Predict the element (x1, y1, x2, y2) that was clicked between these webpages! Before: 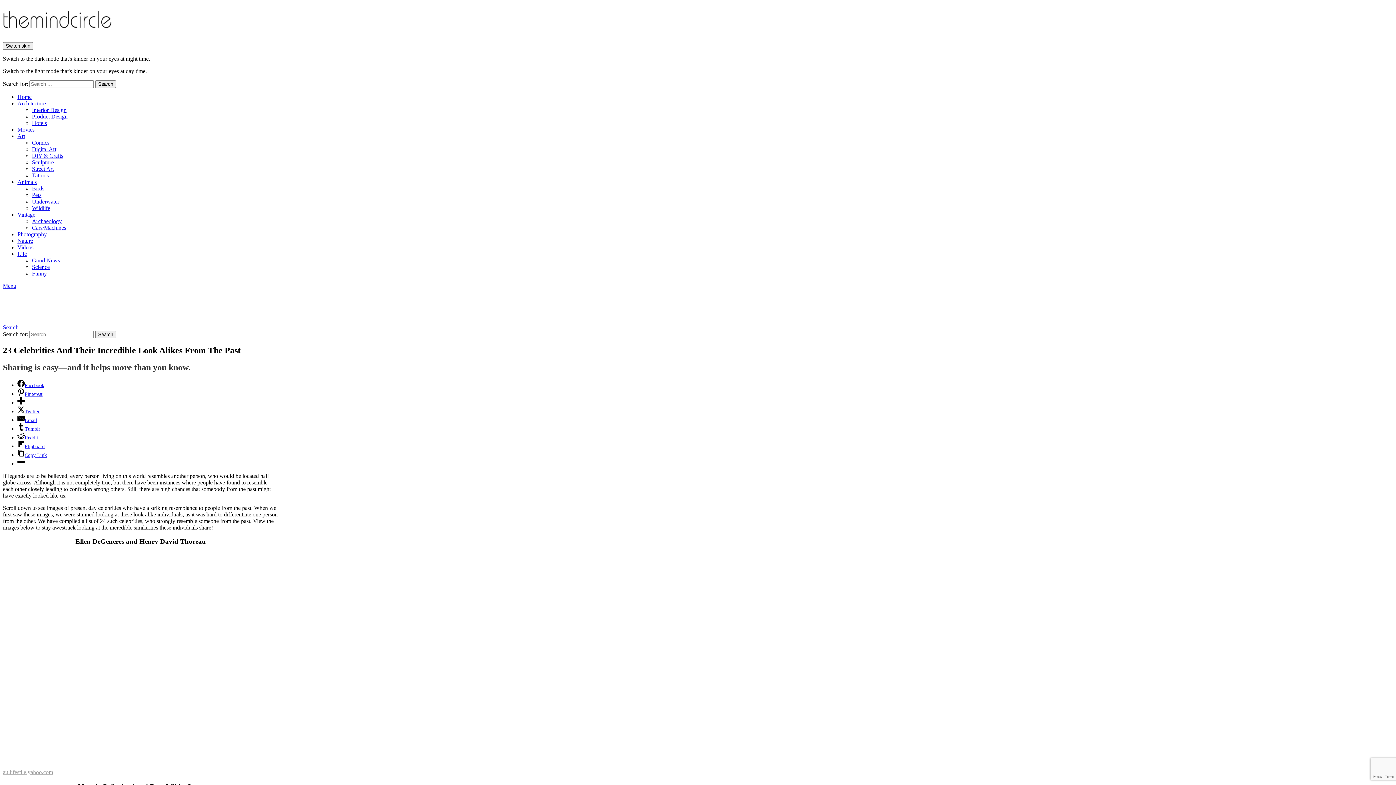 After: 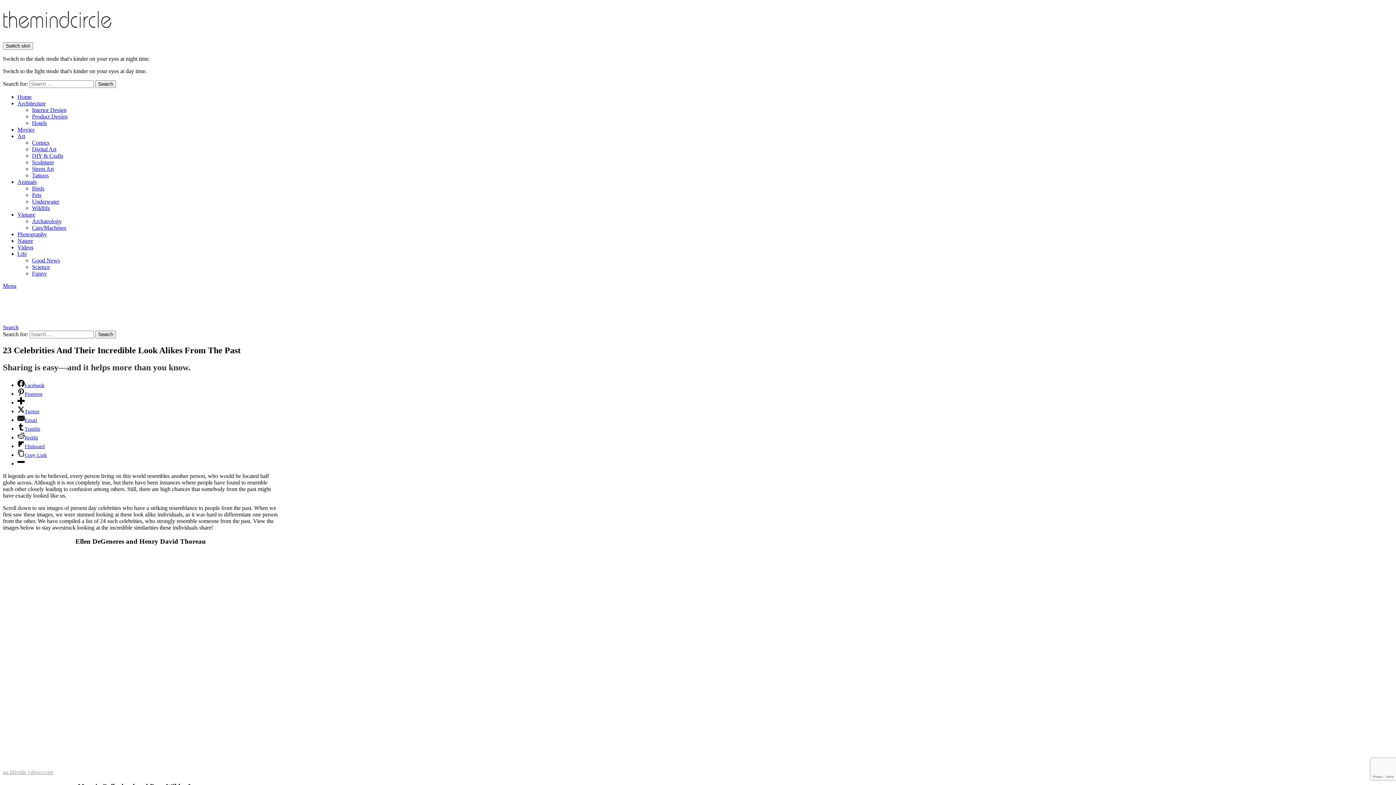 Action: bbox: (17, 390, 42, 396) label: Pinterest